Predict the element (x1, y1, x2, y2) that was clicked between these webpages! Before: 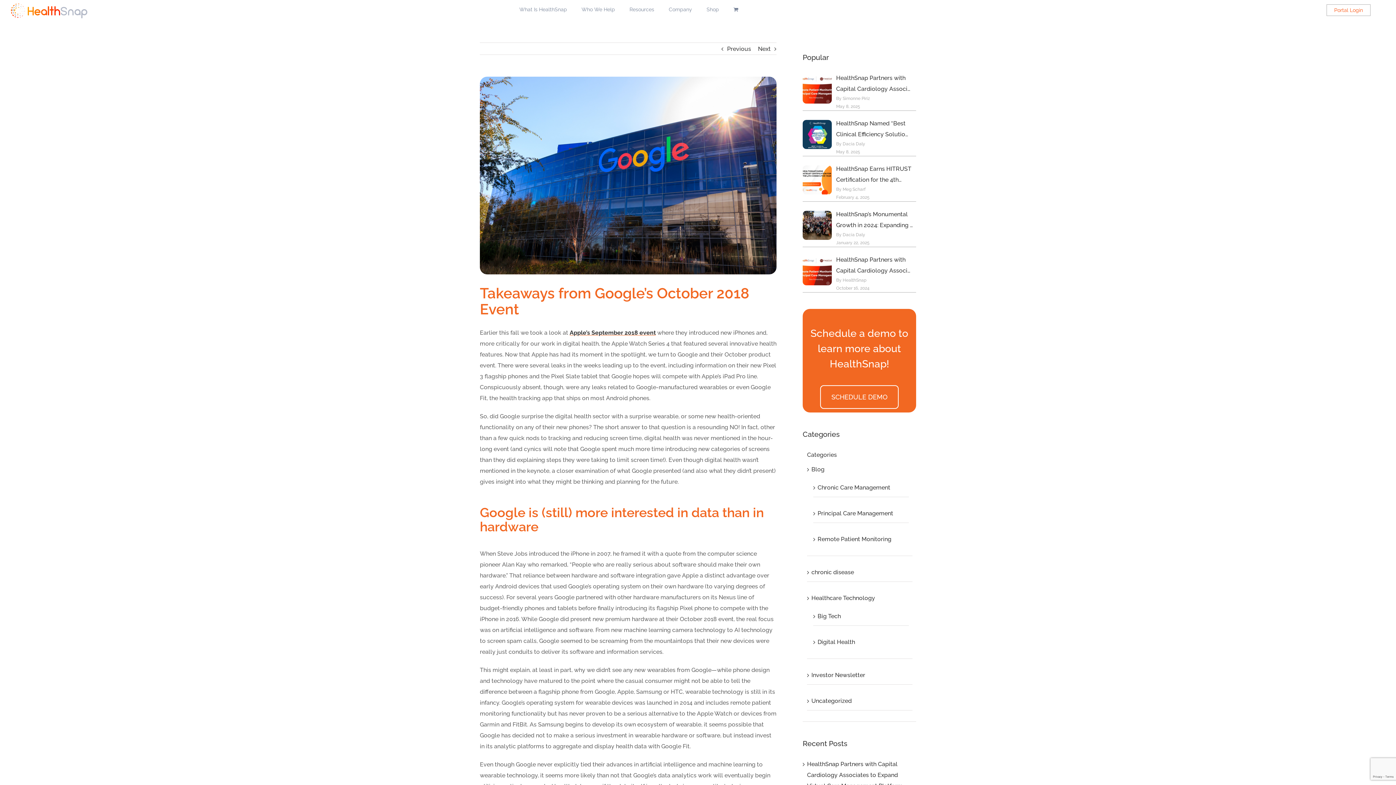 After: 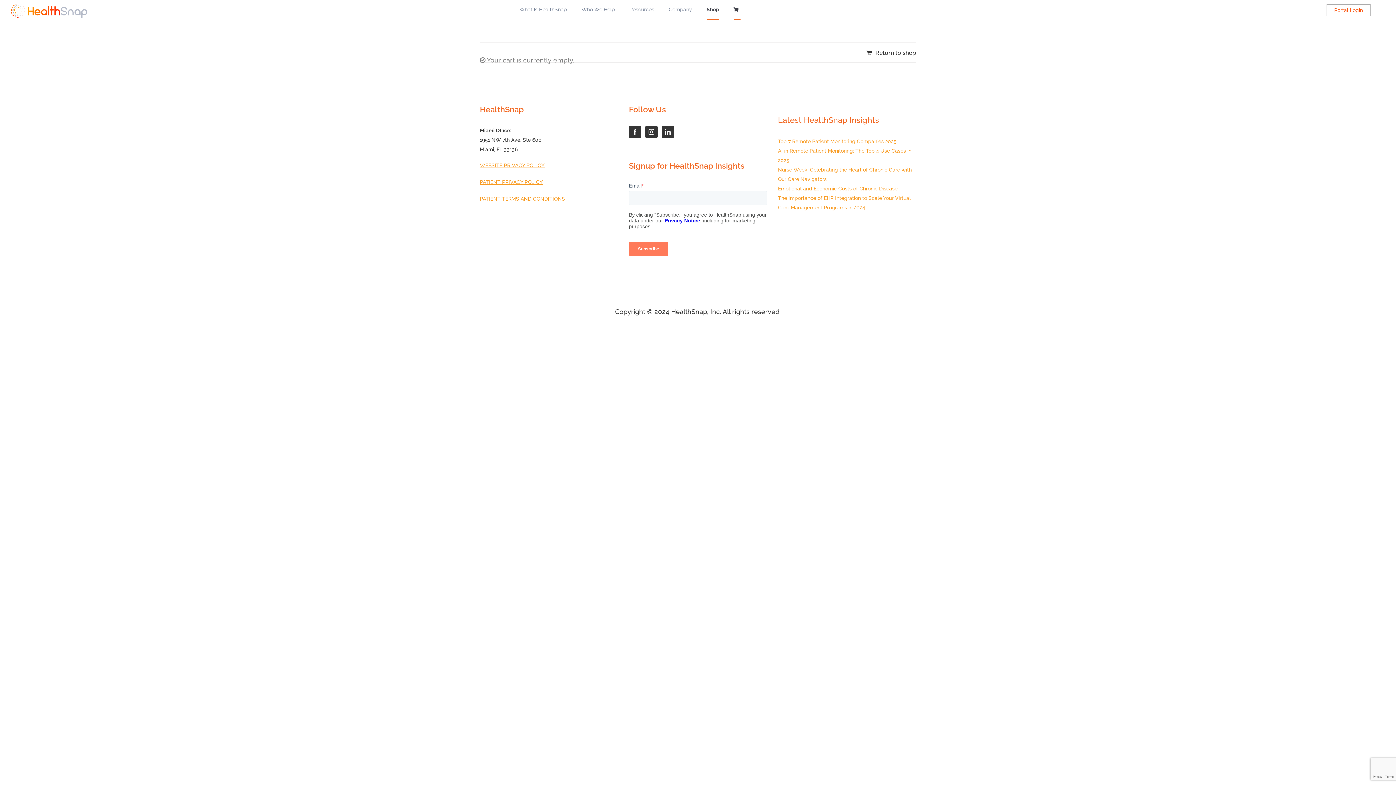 Action: bbox: (733, 0, 740, 20)